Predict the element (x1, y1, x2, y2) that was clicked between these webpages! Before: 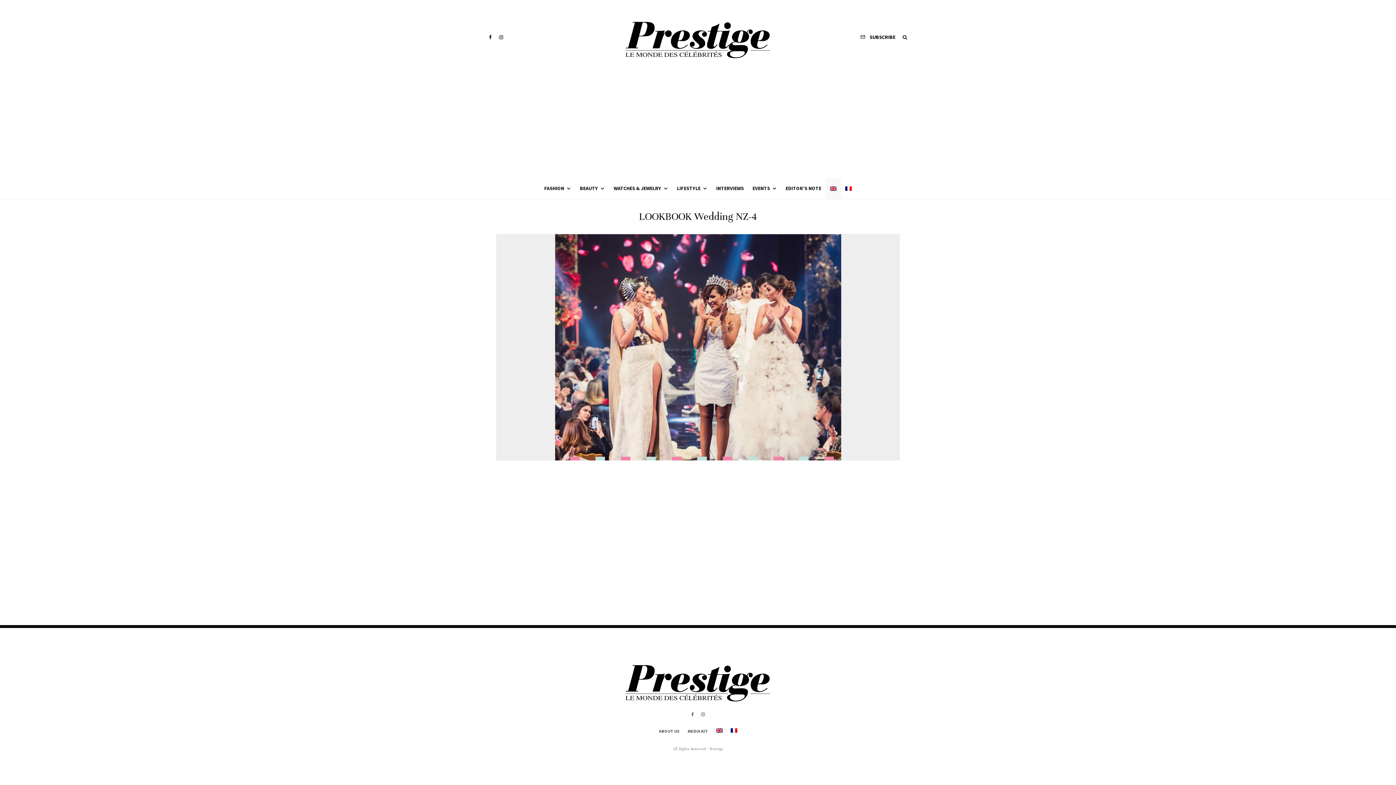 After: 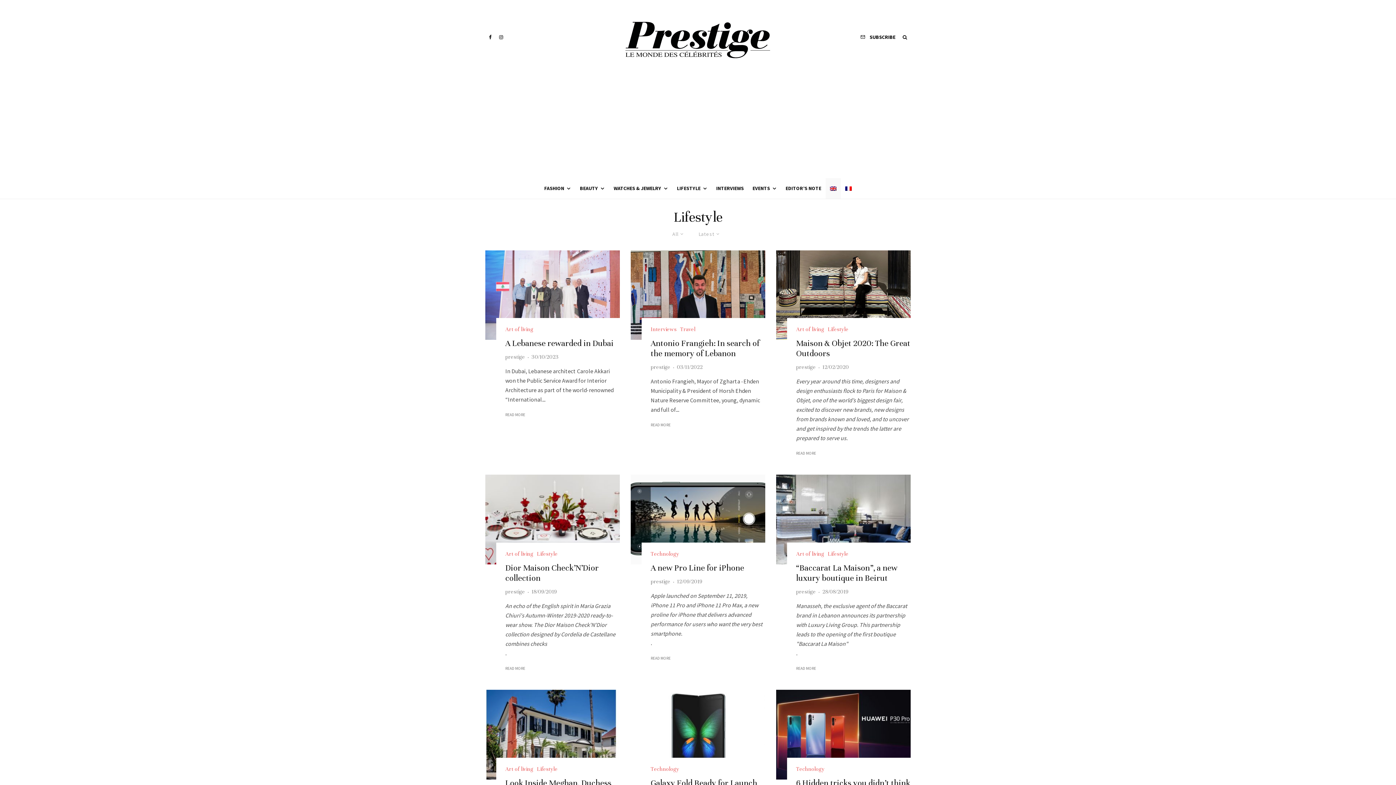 Action: bbox: (672, 178, 712, 198) label: LIFESTYLE